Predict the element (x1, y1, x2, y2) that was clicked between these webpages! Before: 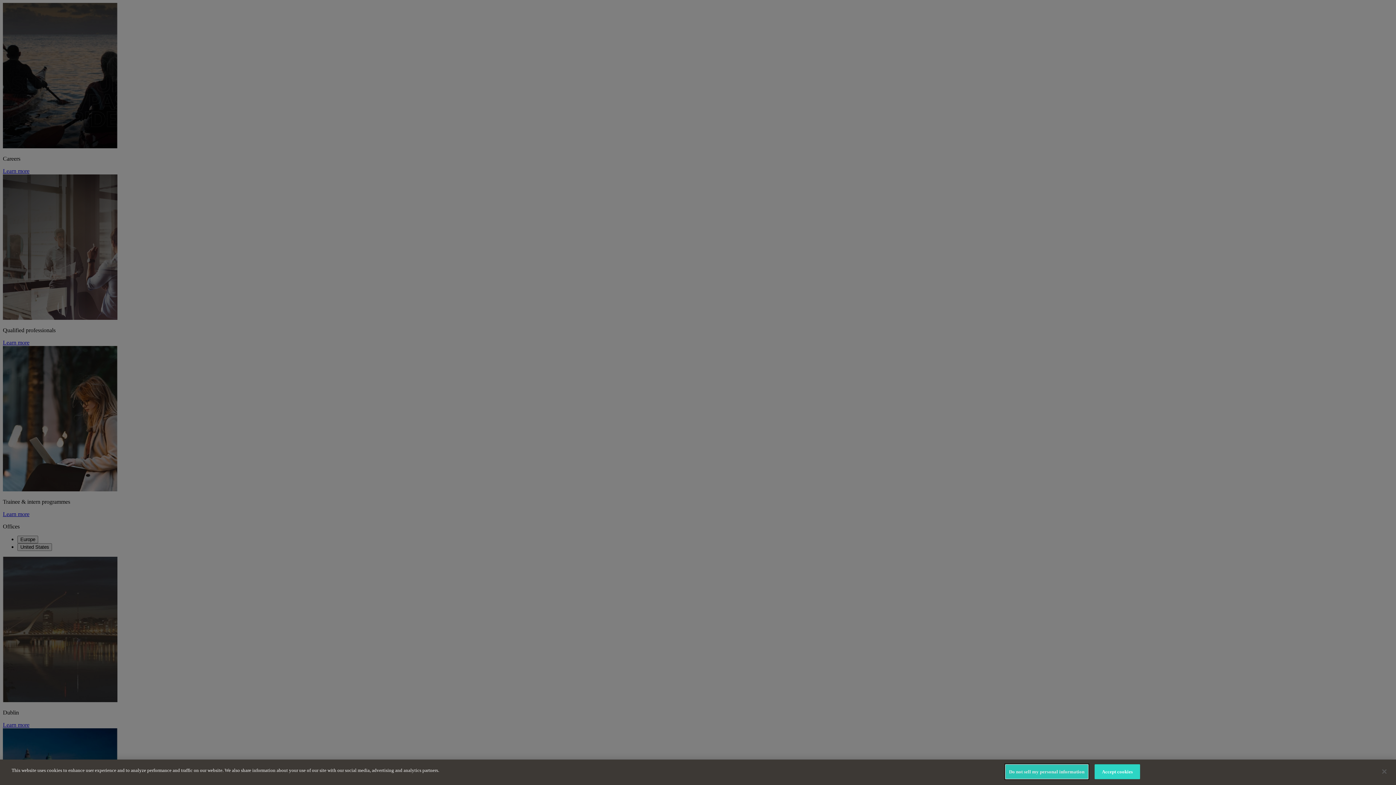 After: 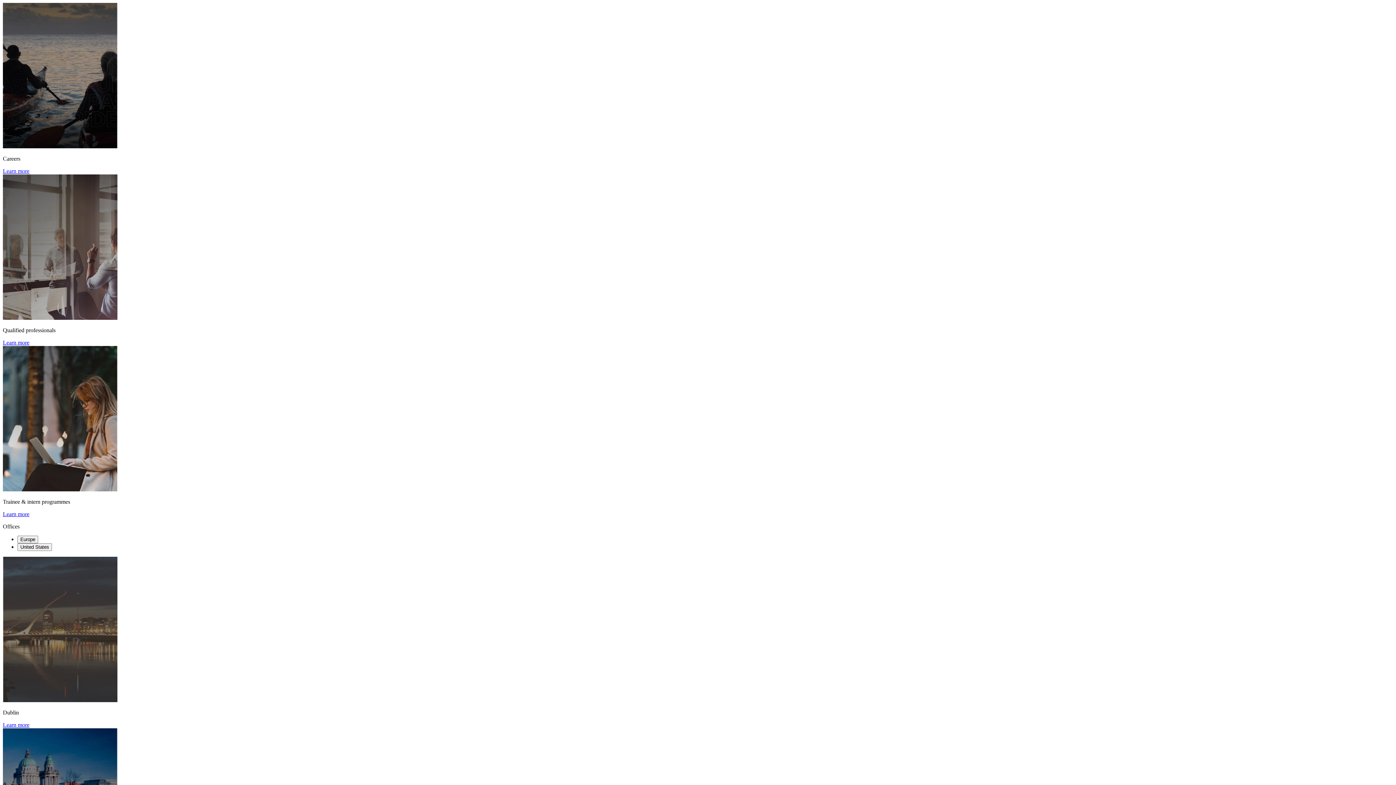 Action: label: Close bbox: (1376, 764, 1392, 780)